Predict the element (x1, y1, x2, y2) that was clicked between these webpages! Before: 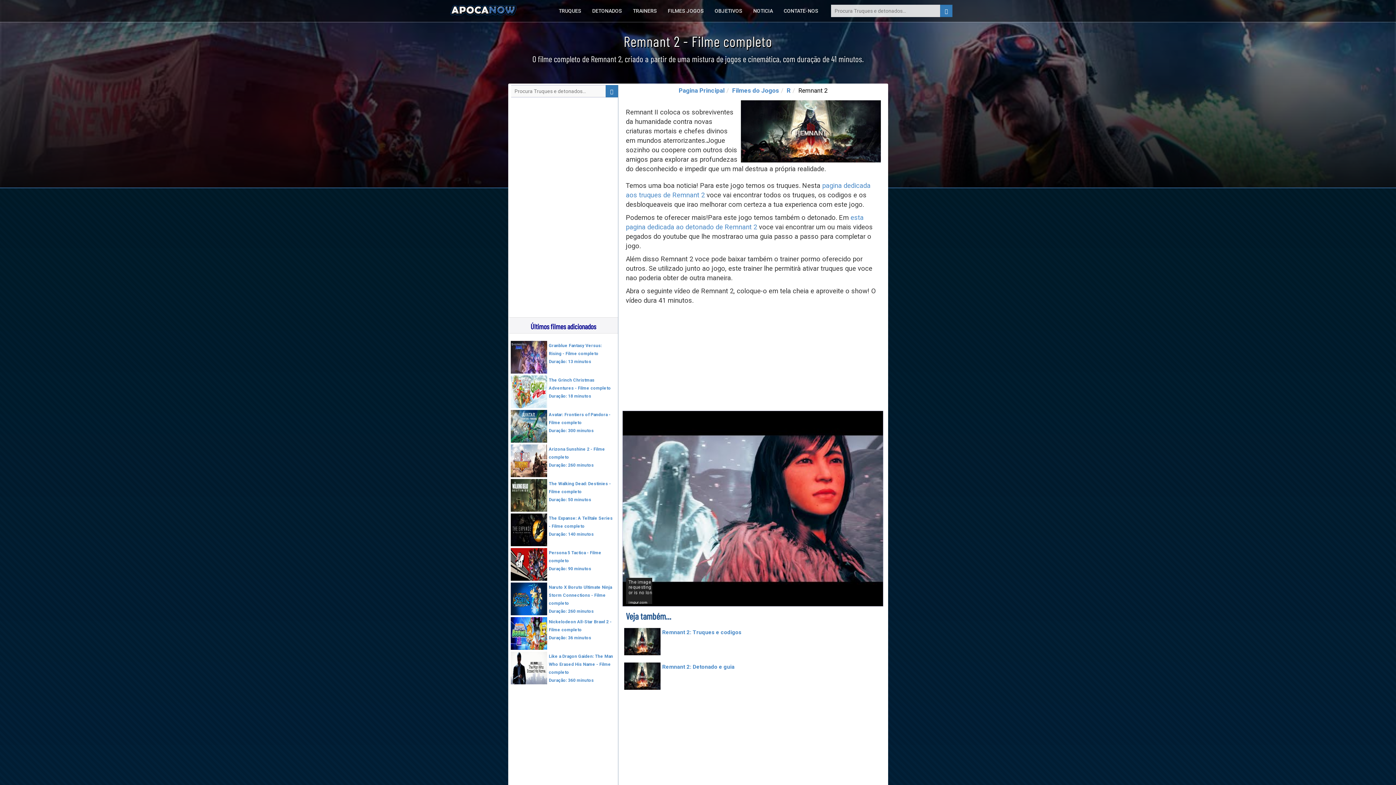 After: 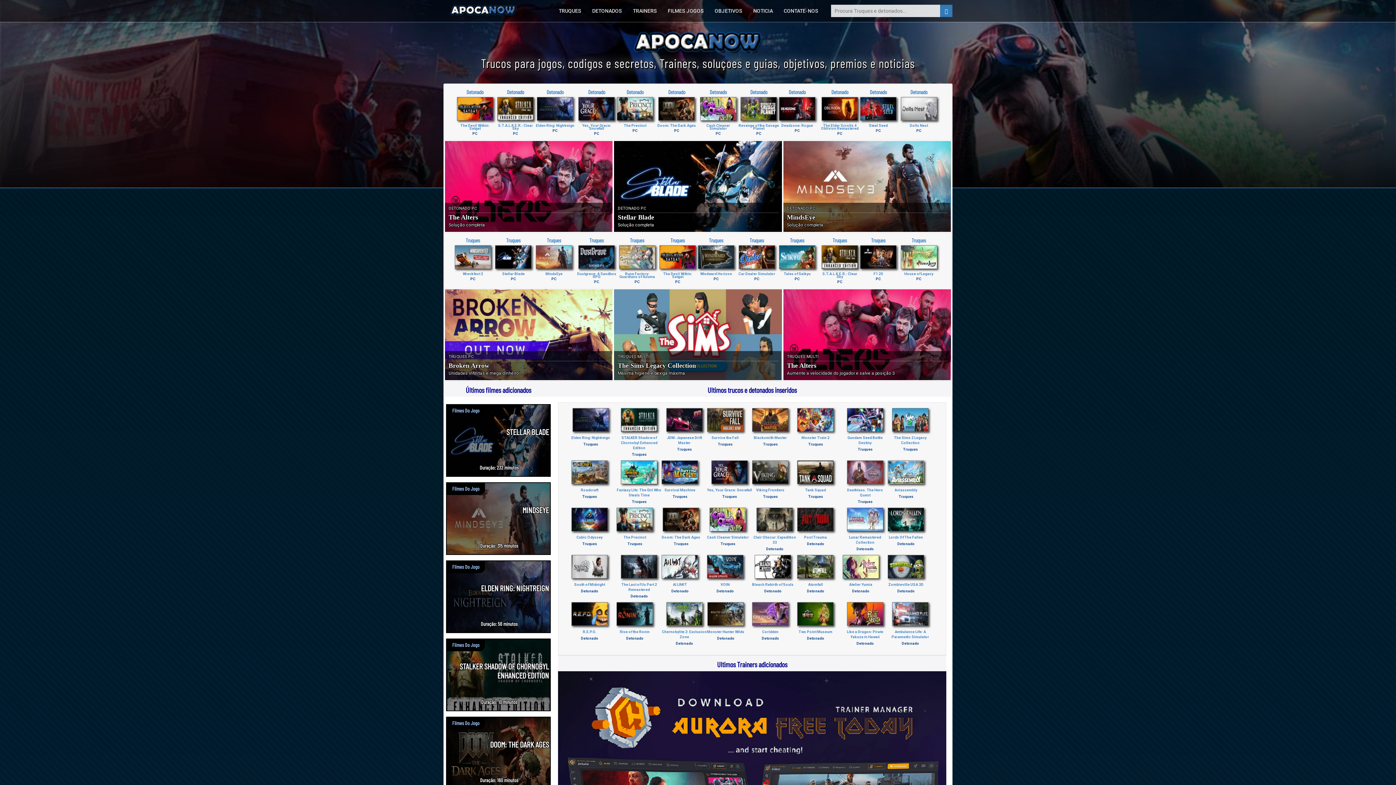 Action: bbox: (447, 7, 520, 12)